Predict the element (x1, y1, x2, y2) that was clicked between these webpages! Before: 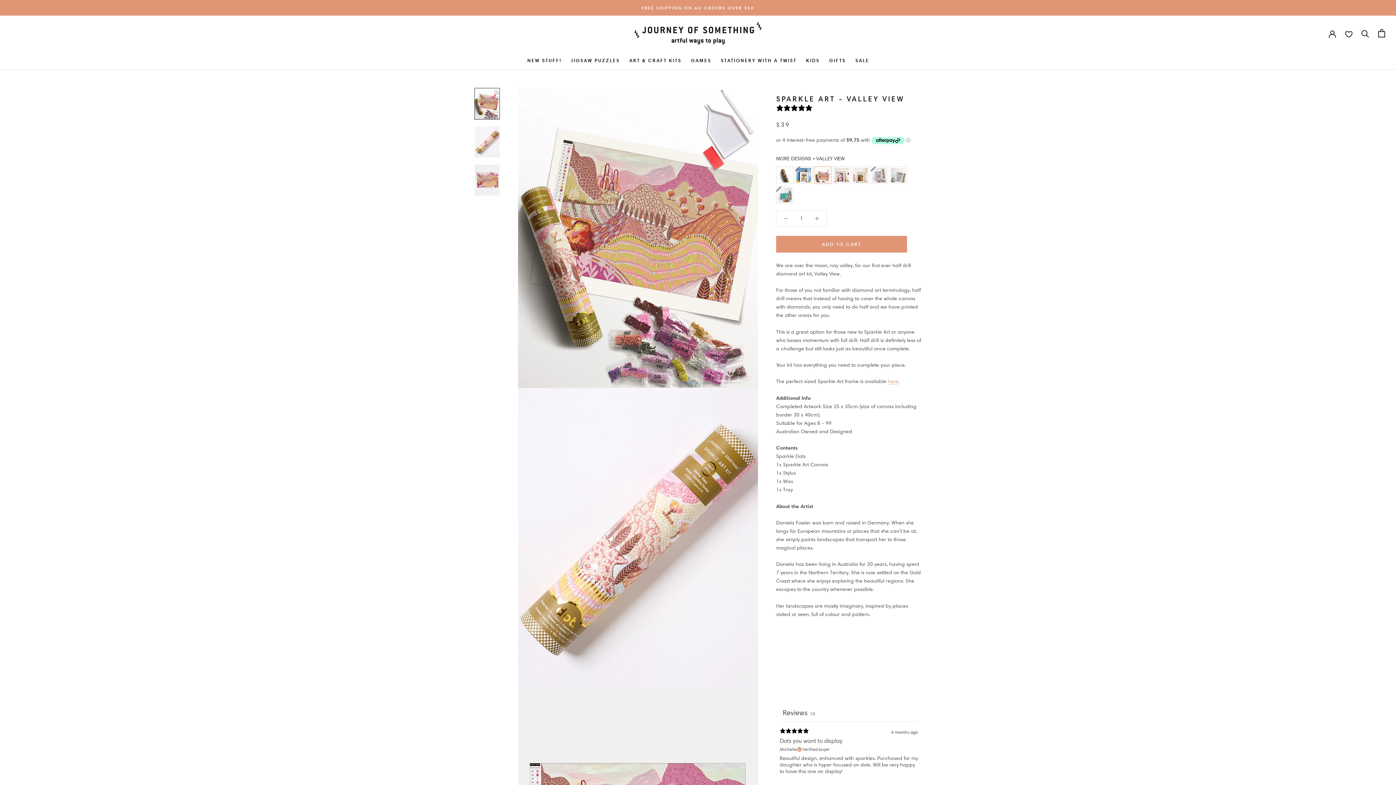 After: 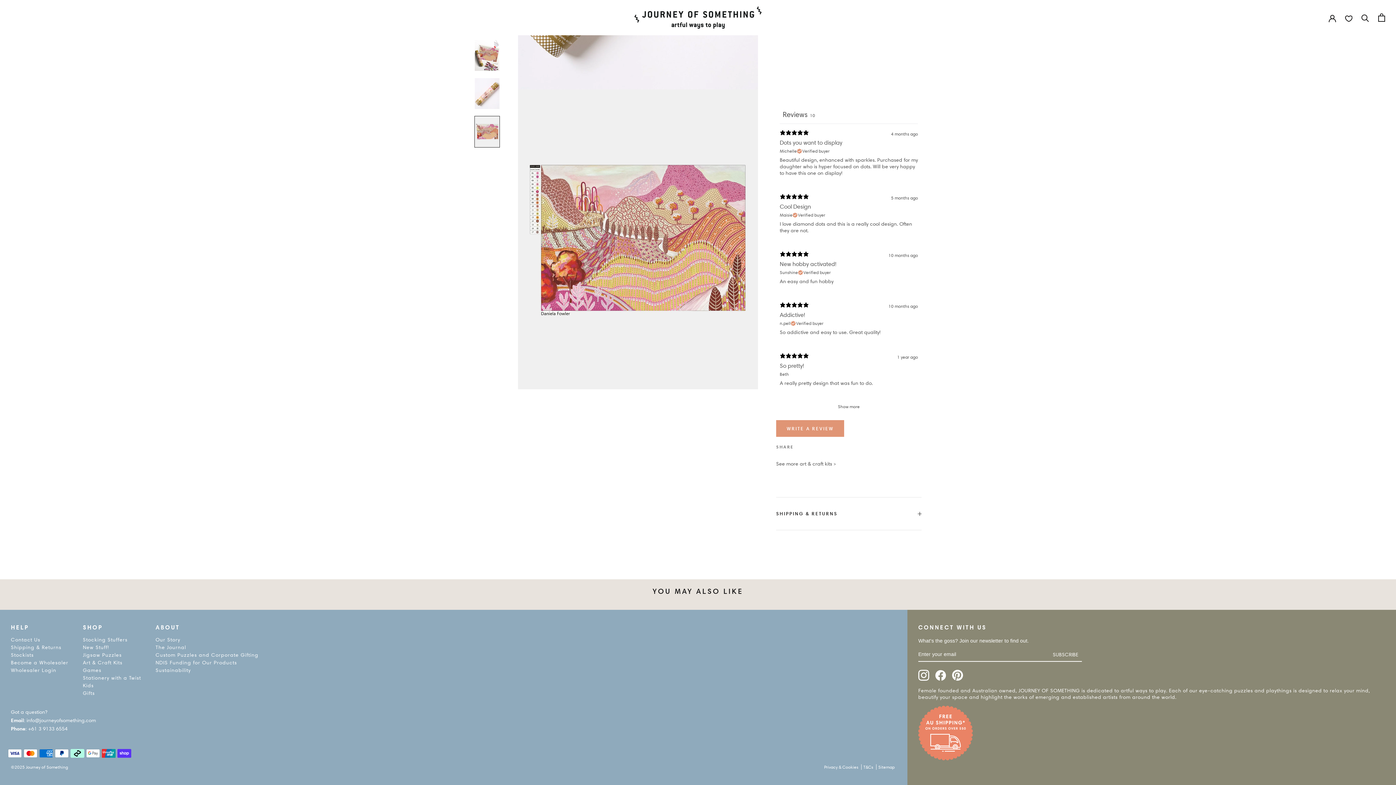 Action: label: 5 stars, 10 ratings bbox: (776, 104, 815, 111)